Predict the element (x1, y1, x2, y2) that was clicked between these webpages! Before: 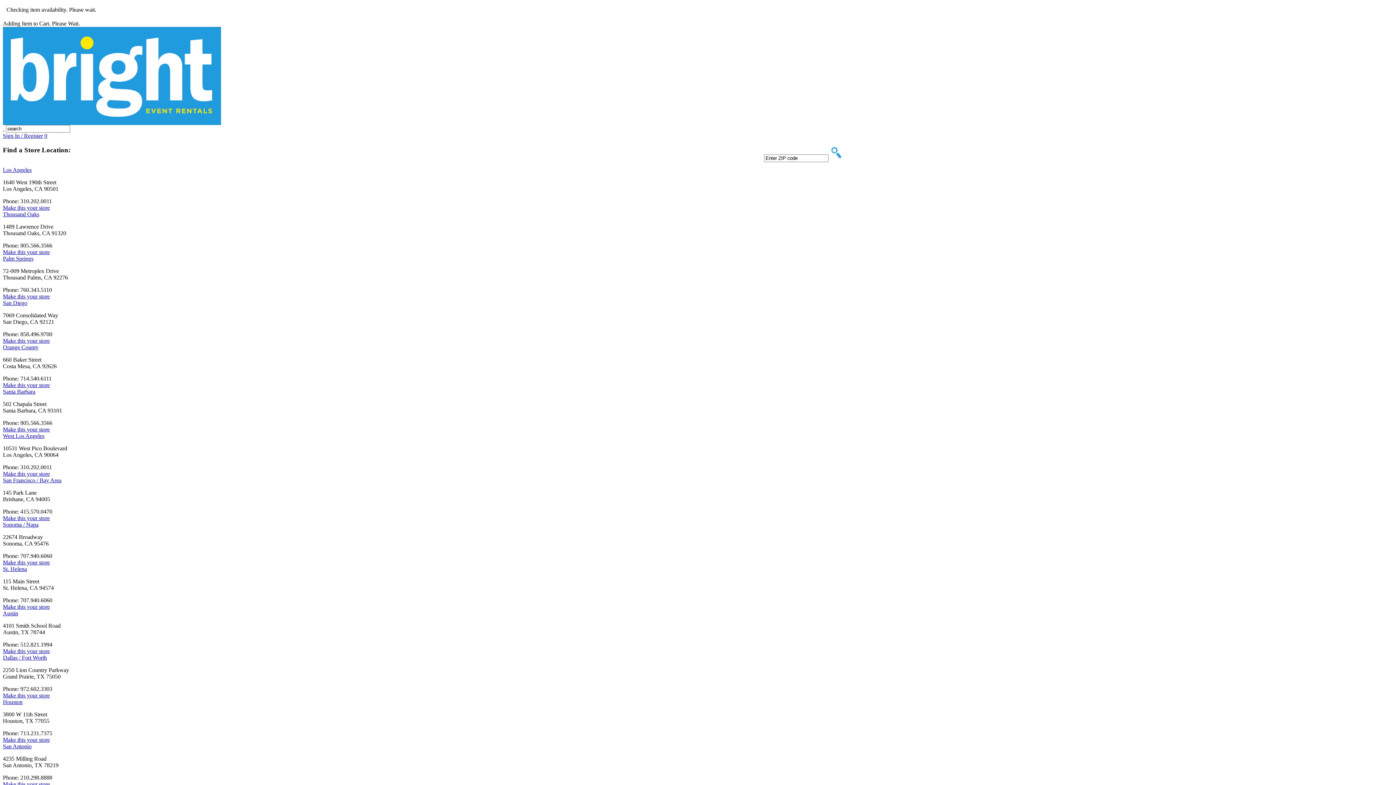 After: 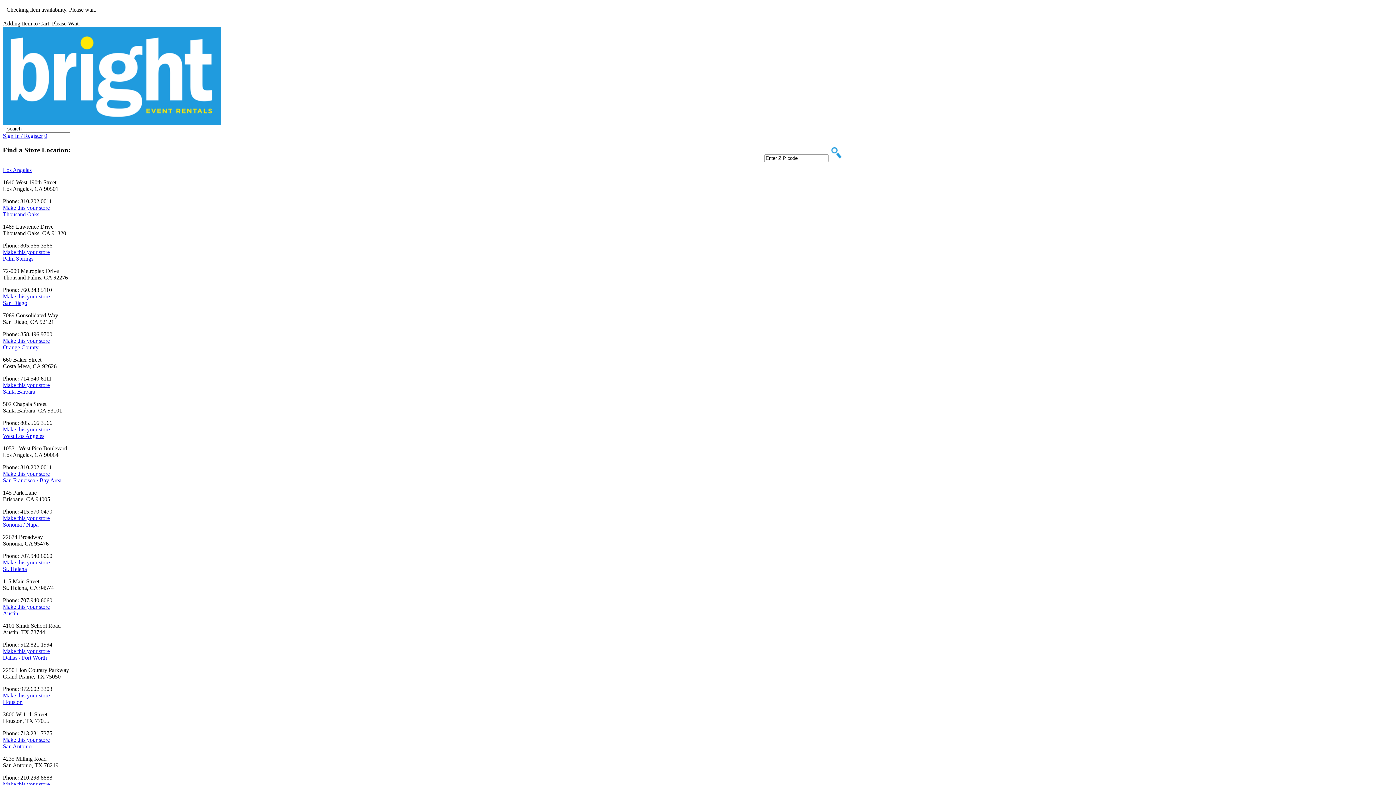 Action: bbox: (2, 603, 49, 610) label: Make this your store